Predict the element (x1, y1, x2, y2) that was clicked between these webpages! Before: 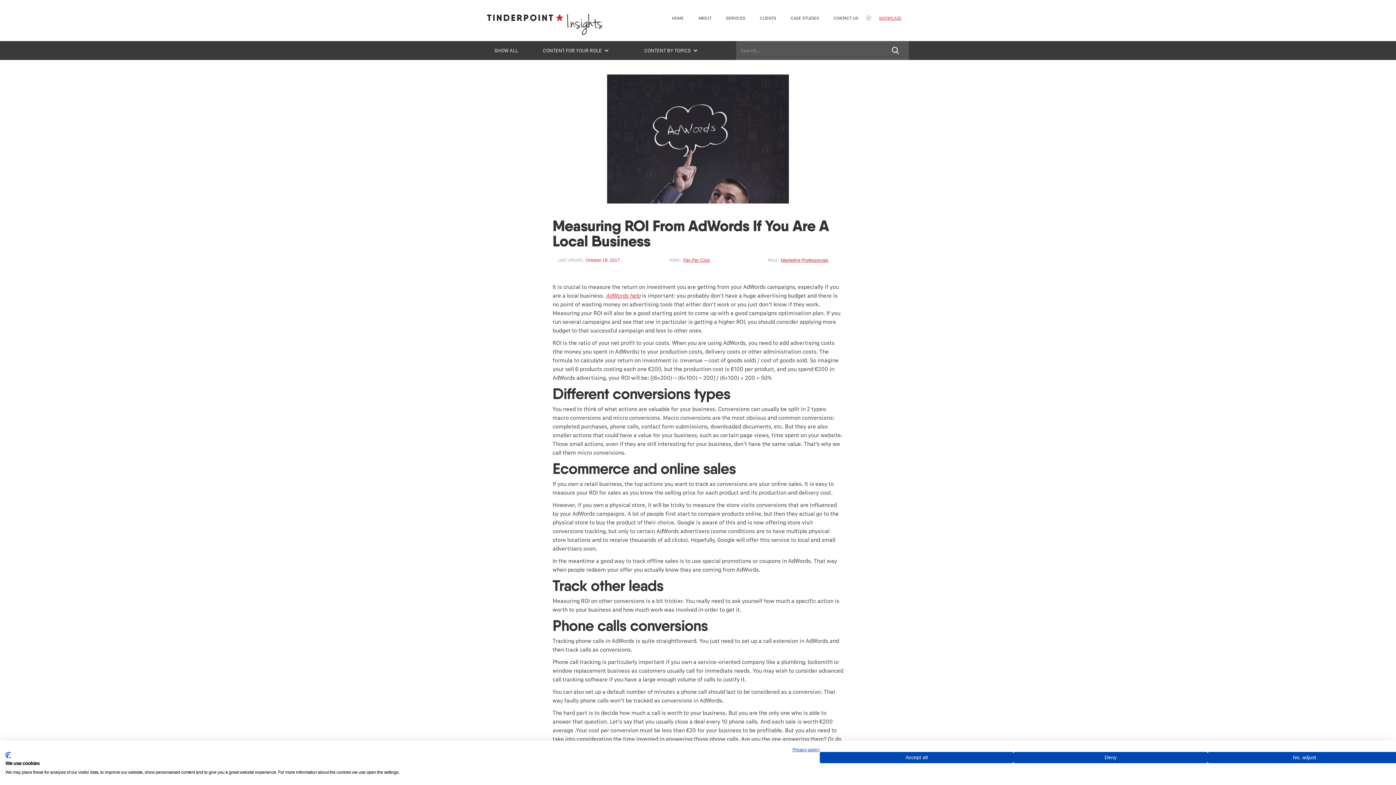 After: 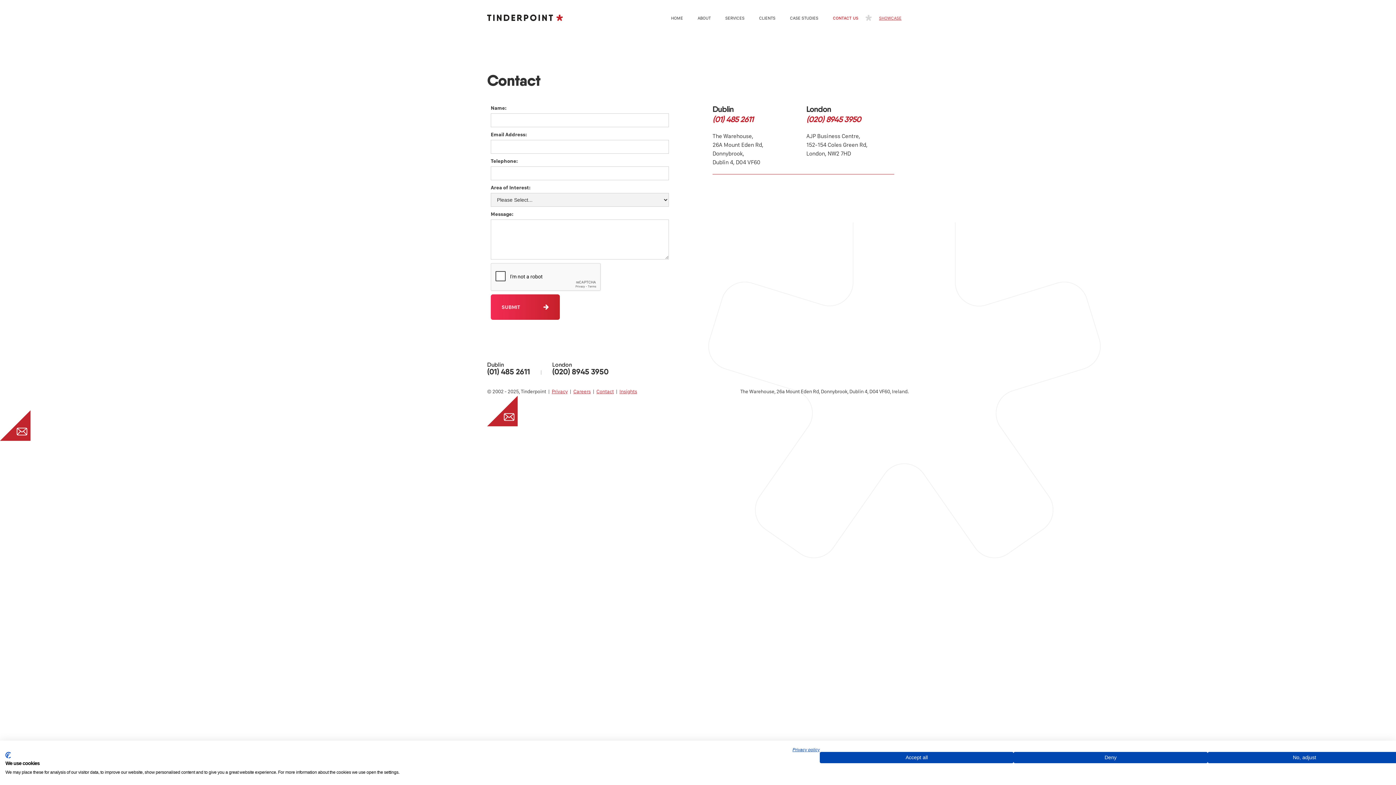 Action: label: CONTACT US bbox: (826, 7, 865, 29)